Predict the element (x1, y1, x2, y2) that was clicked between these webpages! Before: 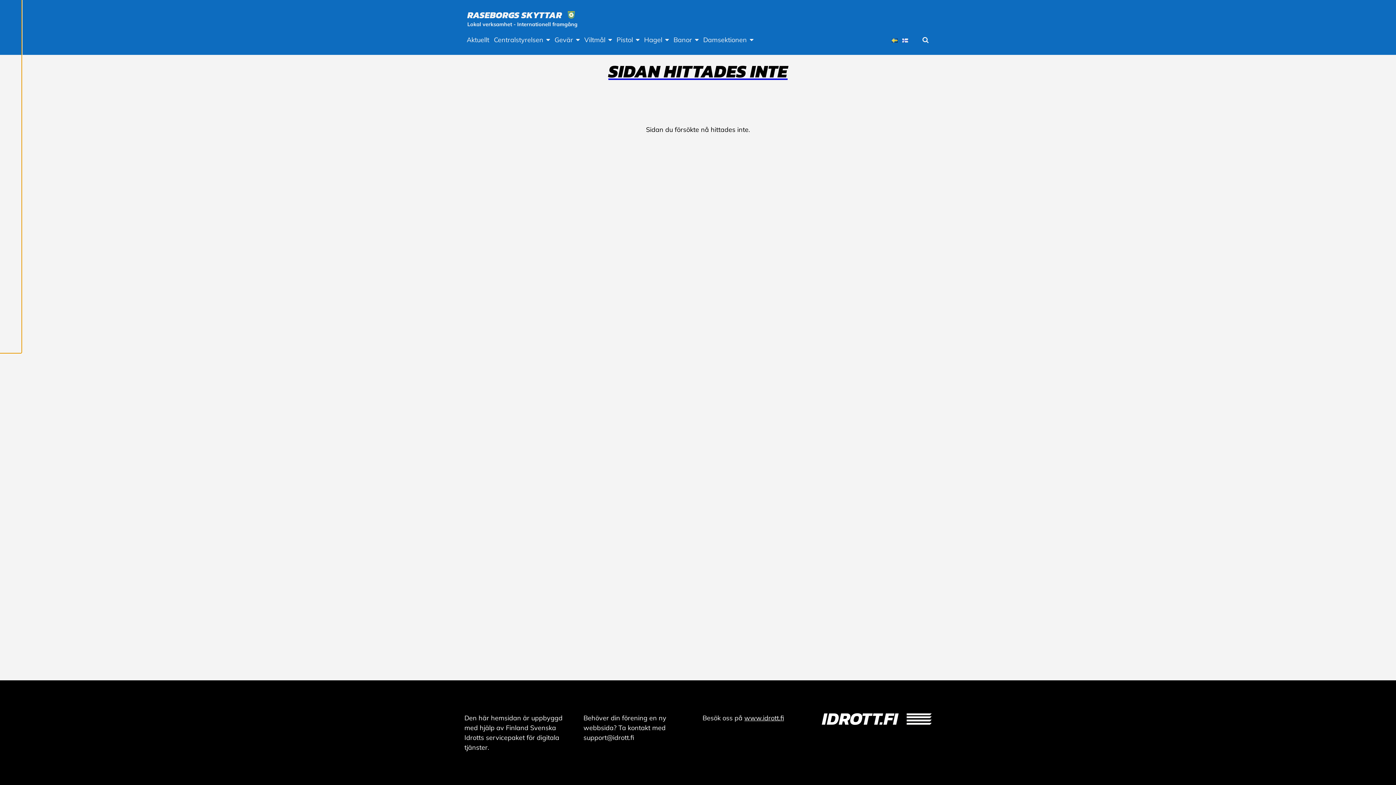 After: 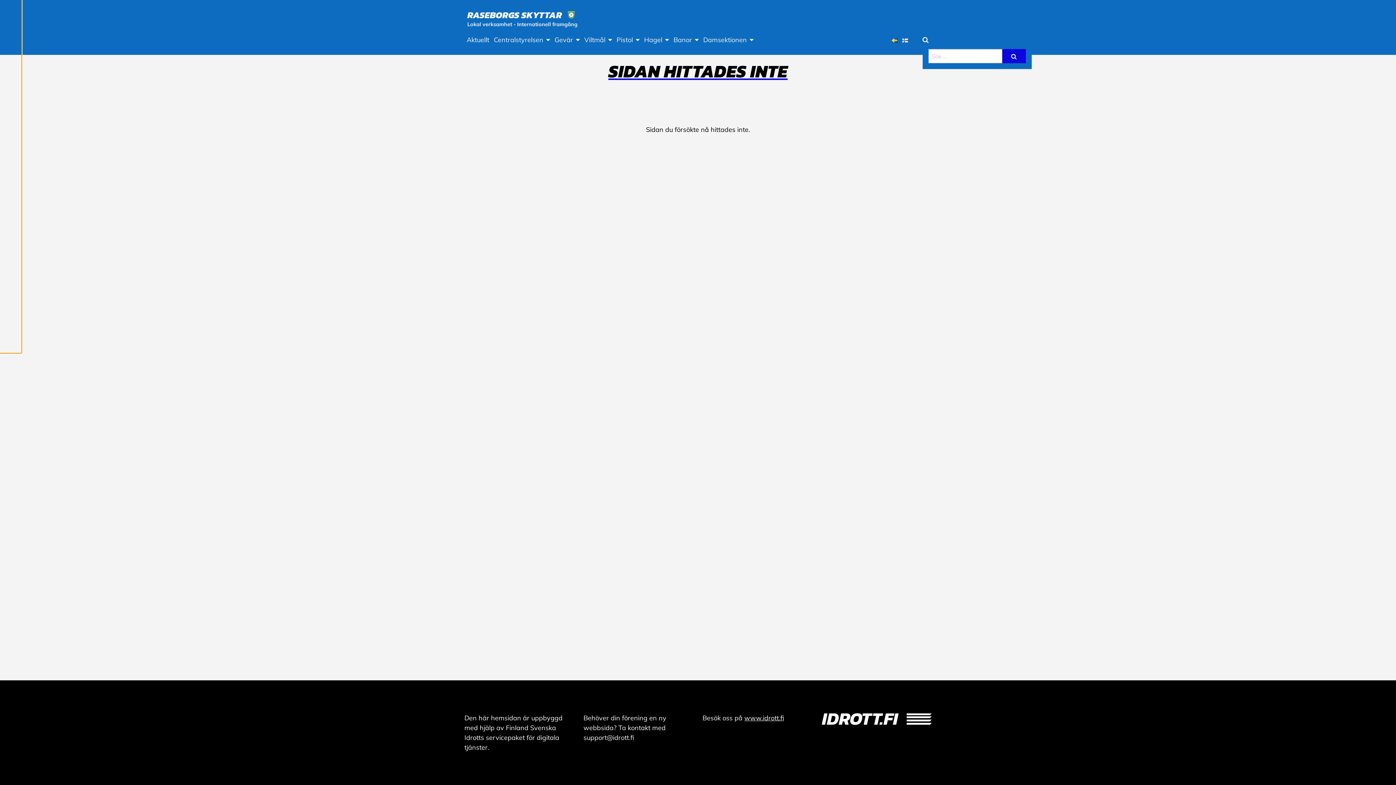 Action: label: Sök bbox: (922, 36, 928, 43)